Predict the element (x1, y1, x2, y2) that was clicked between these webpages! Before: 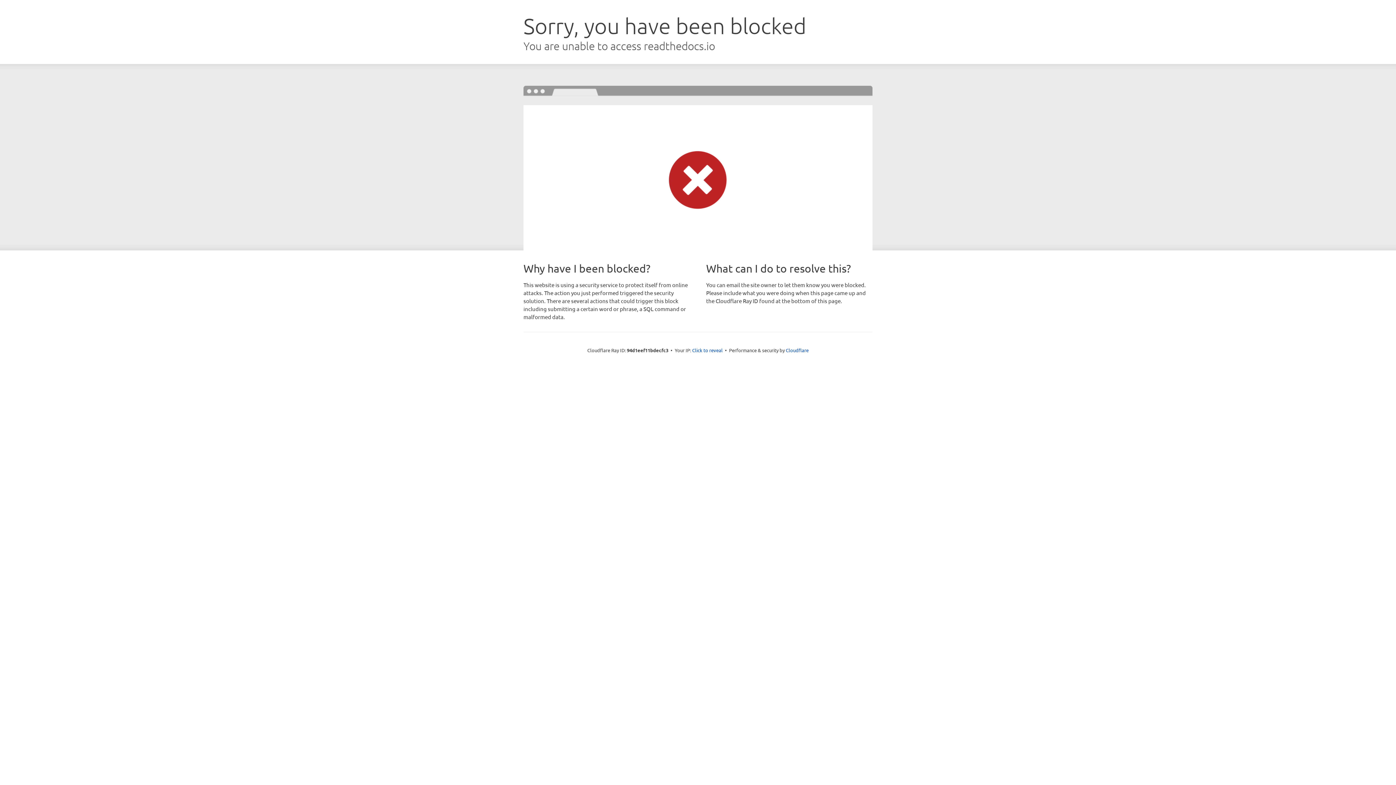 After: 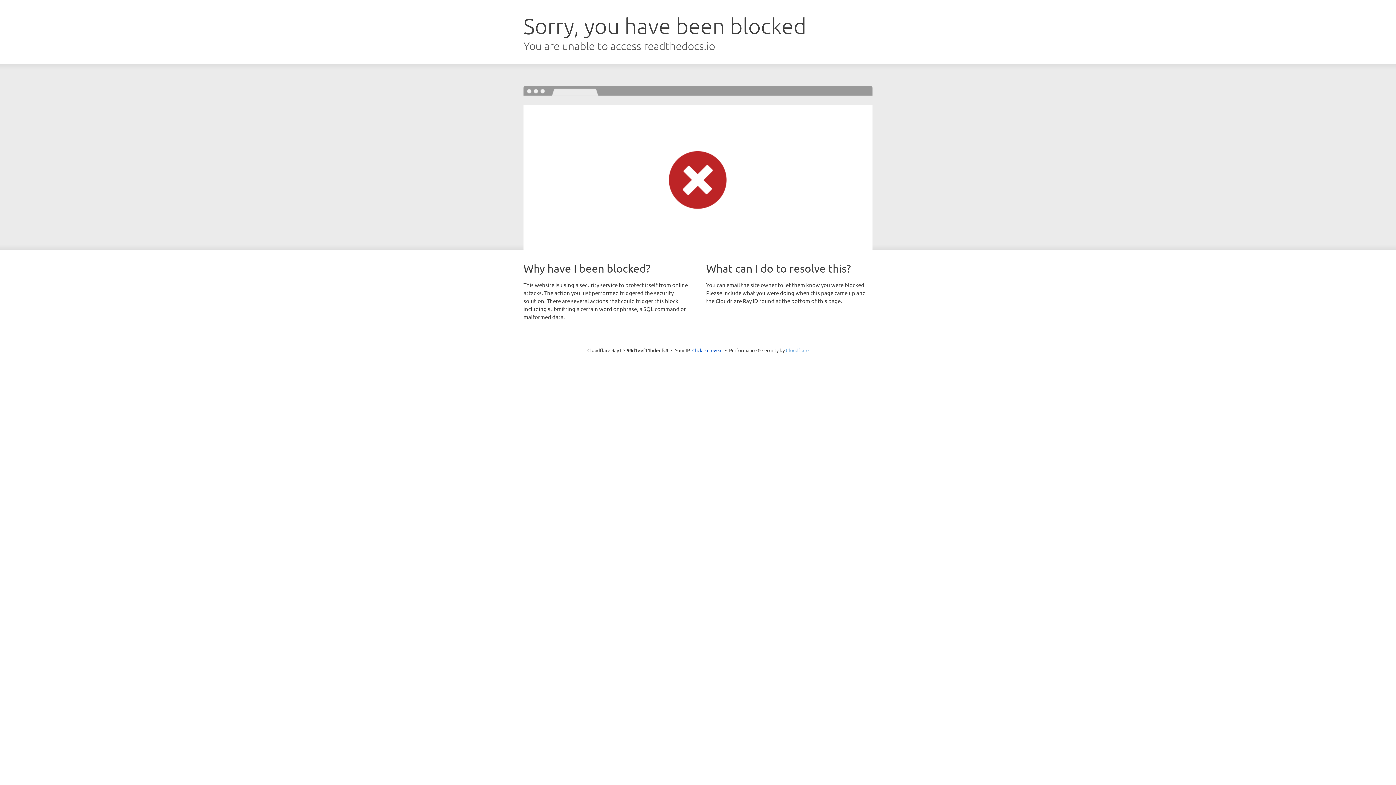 Action: bbox: (786, 347, 808, 353) label: Cloudflare